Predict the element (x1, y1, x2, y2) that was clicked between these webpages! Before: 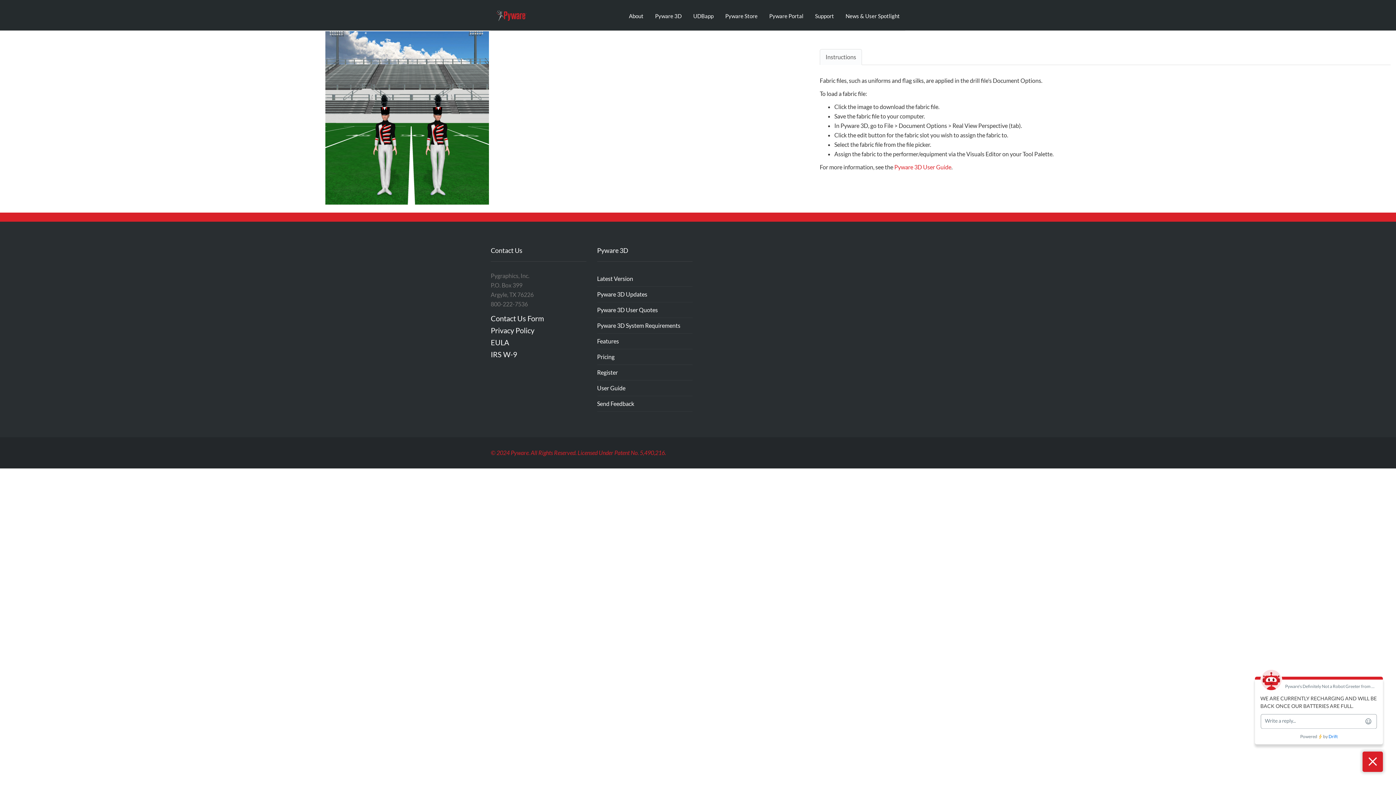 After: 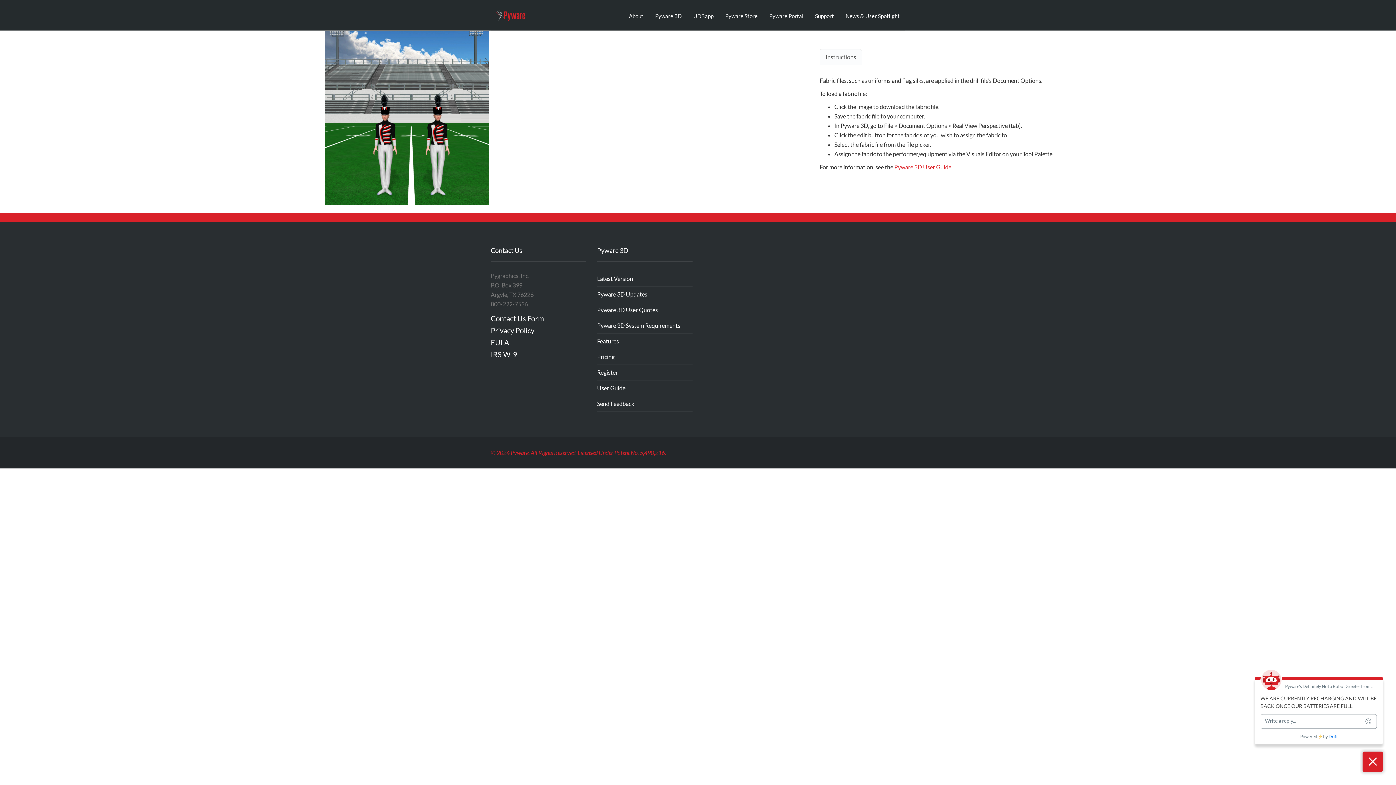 Action: bbox: (820, 49, 862, 65) label: Instructions